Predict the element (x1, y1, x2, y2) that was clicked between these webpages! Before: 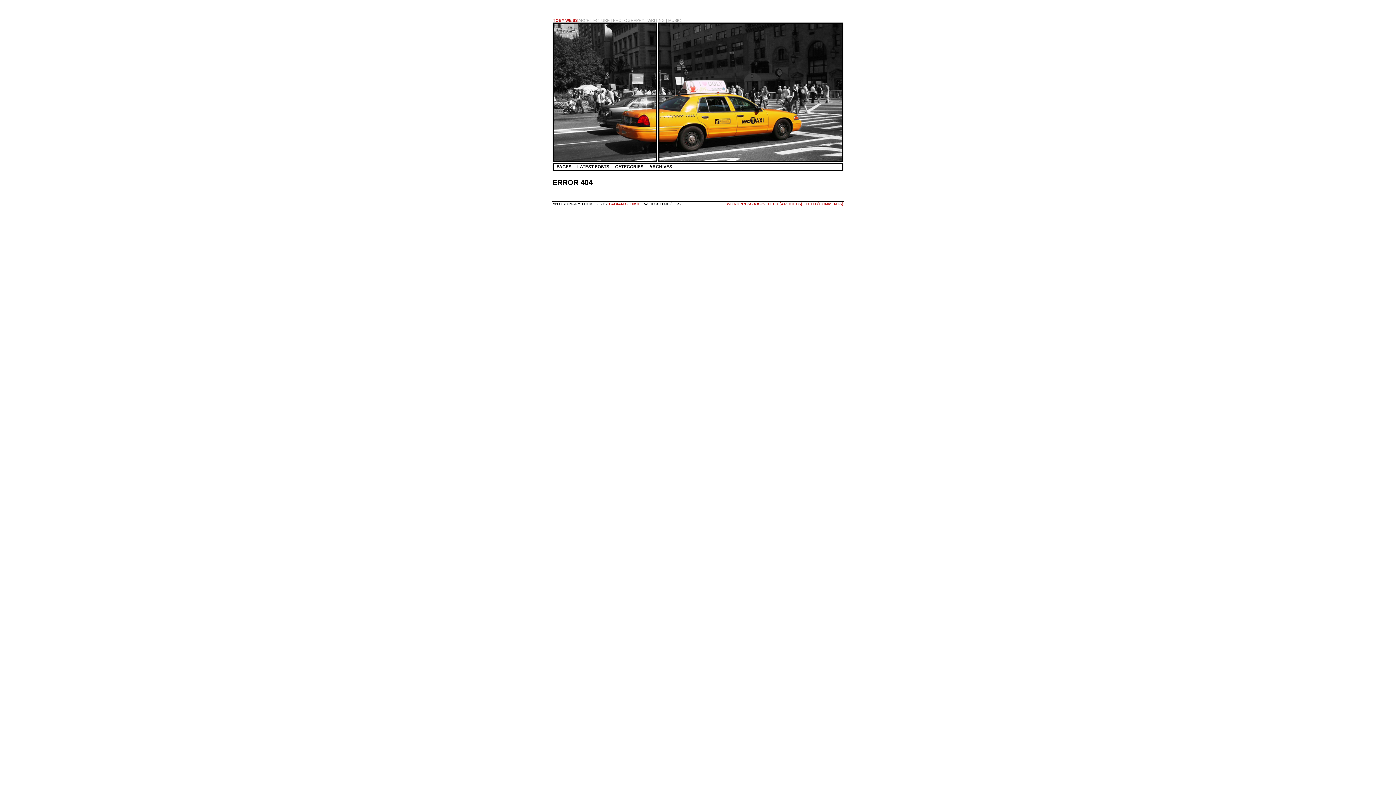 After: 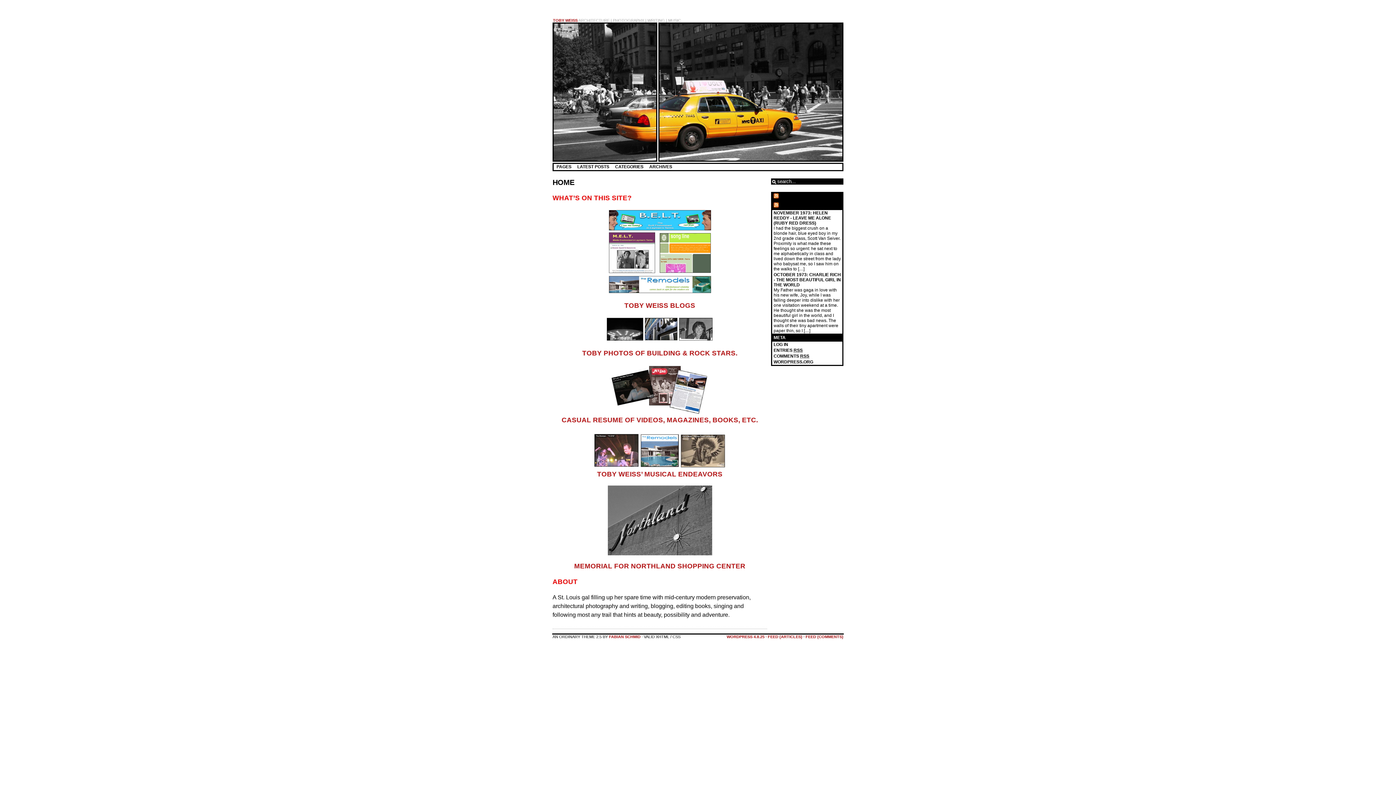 Action: bbox: (553, 18, 577, 22) label: TOBY WEISS